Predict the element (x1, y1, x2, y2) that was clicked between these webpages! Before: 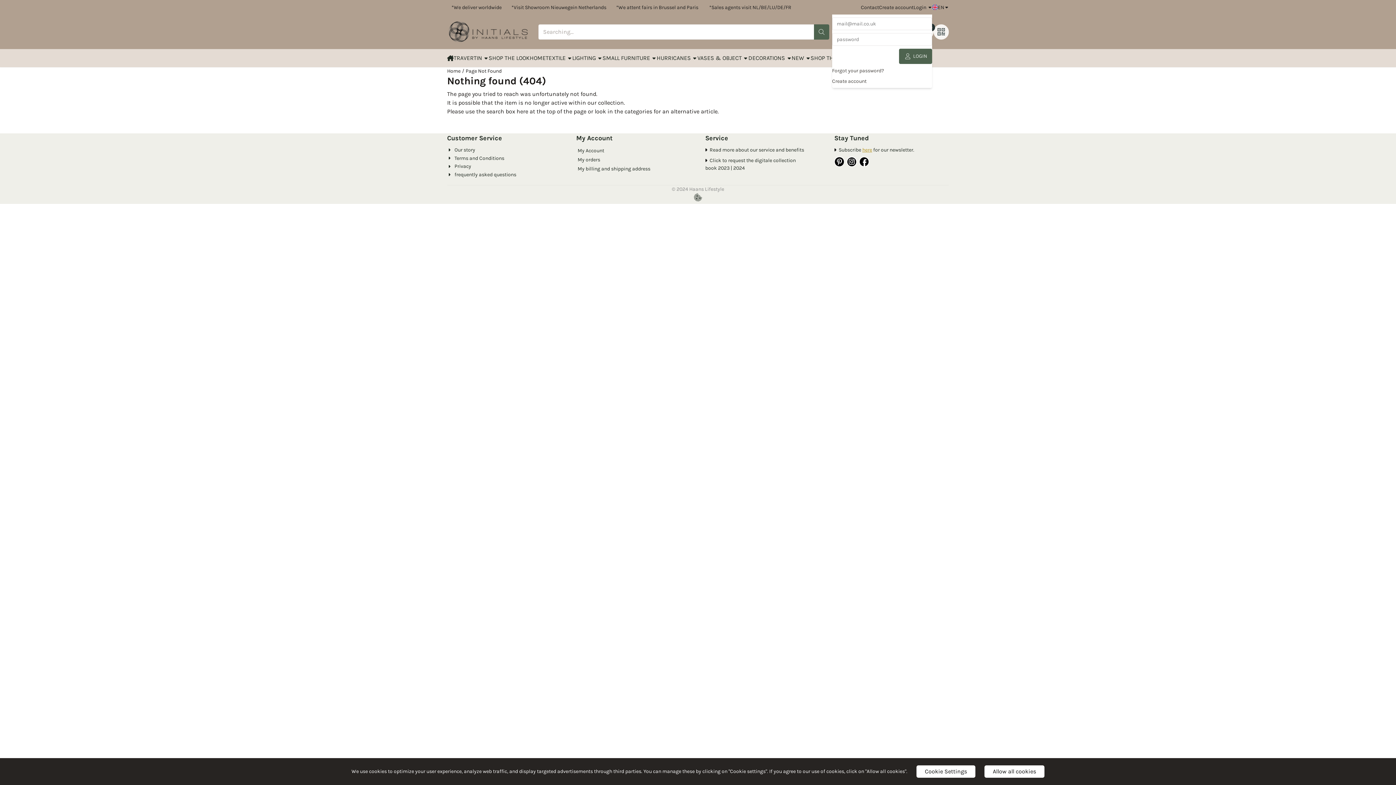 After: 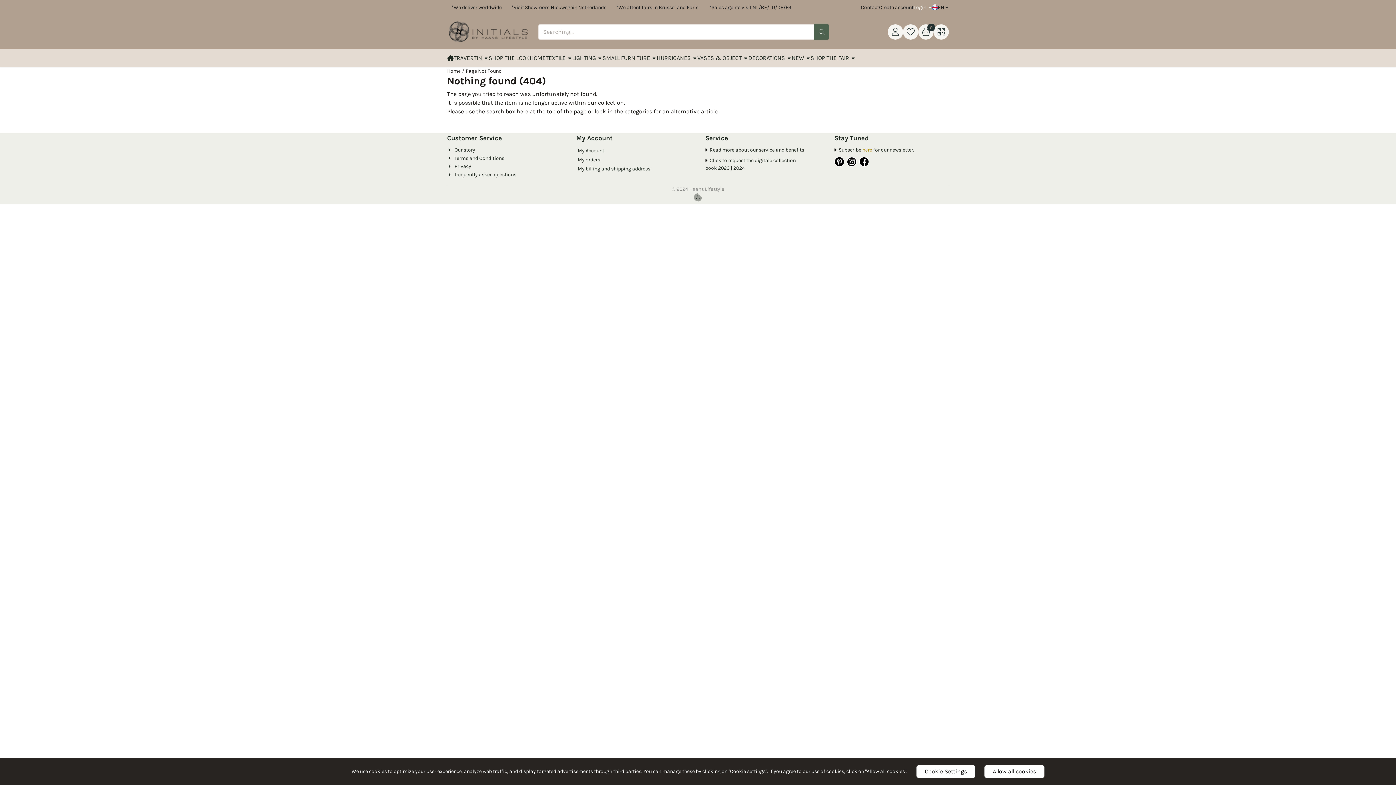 Action: bbox: (859, 162, 869, 168)